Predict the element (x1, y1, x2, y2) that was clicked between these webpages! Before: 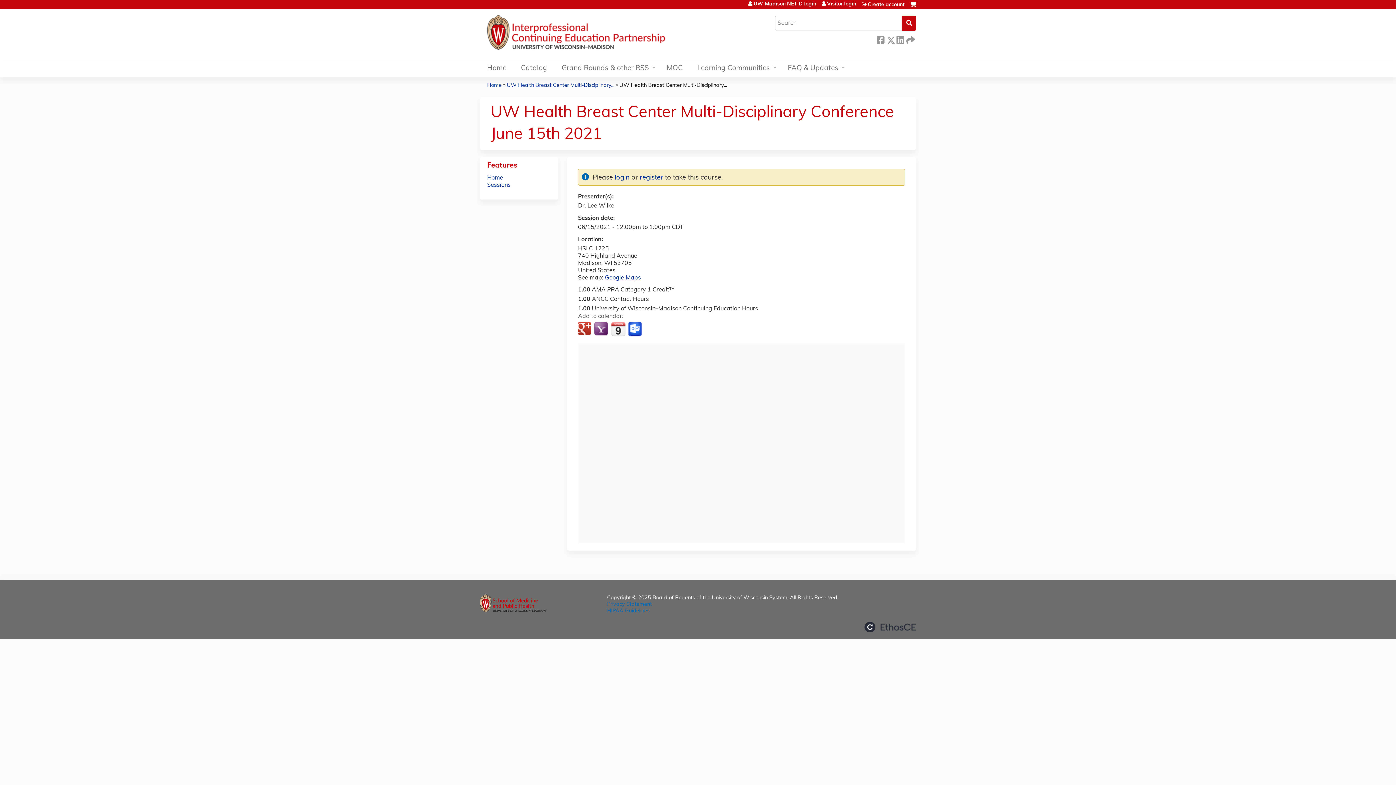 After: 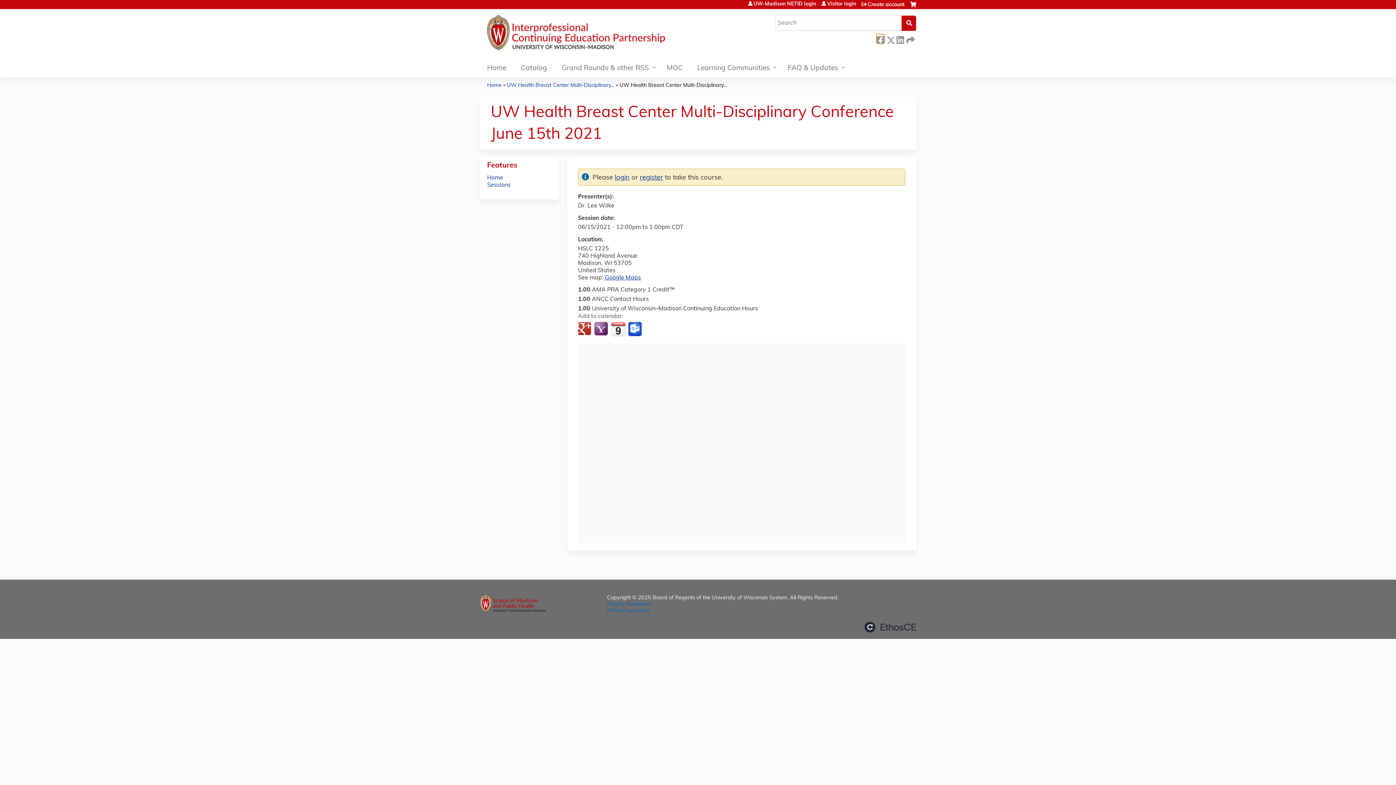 Action: label:  Facebook bbox: (877, 34, 884, 43)